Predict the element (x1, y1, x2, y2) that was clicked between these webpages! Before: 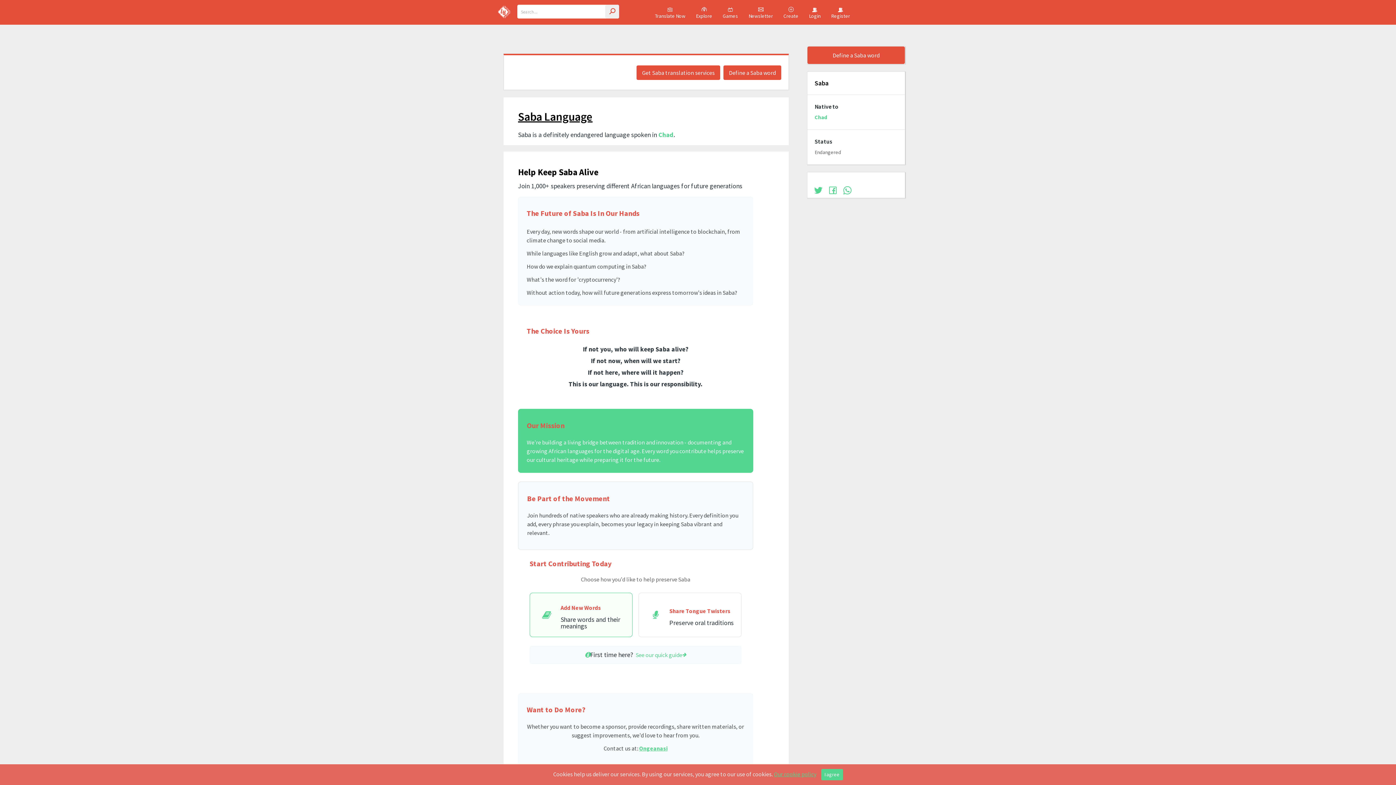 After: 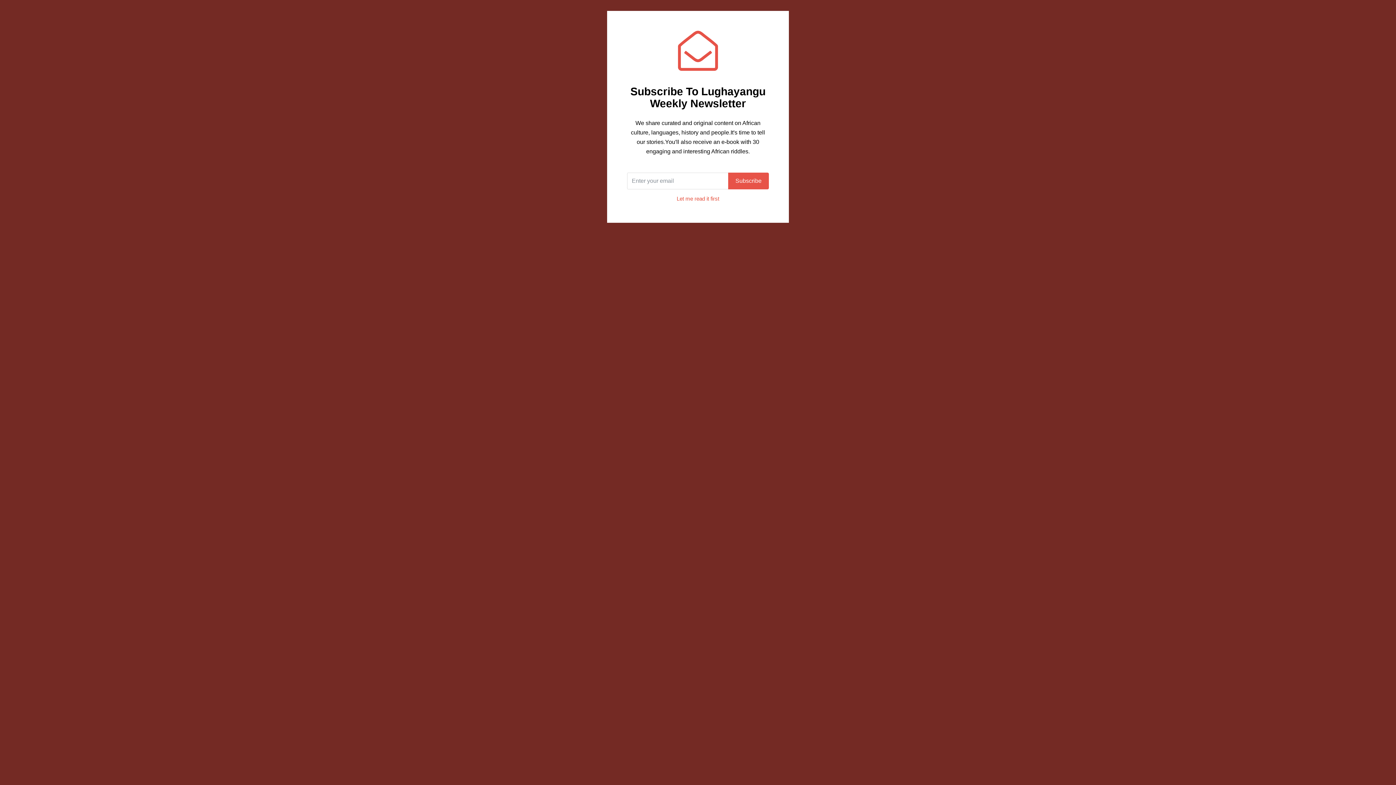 Action: bbox: (748, 6, 773, 19) label: Newsletter